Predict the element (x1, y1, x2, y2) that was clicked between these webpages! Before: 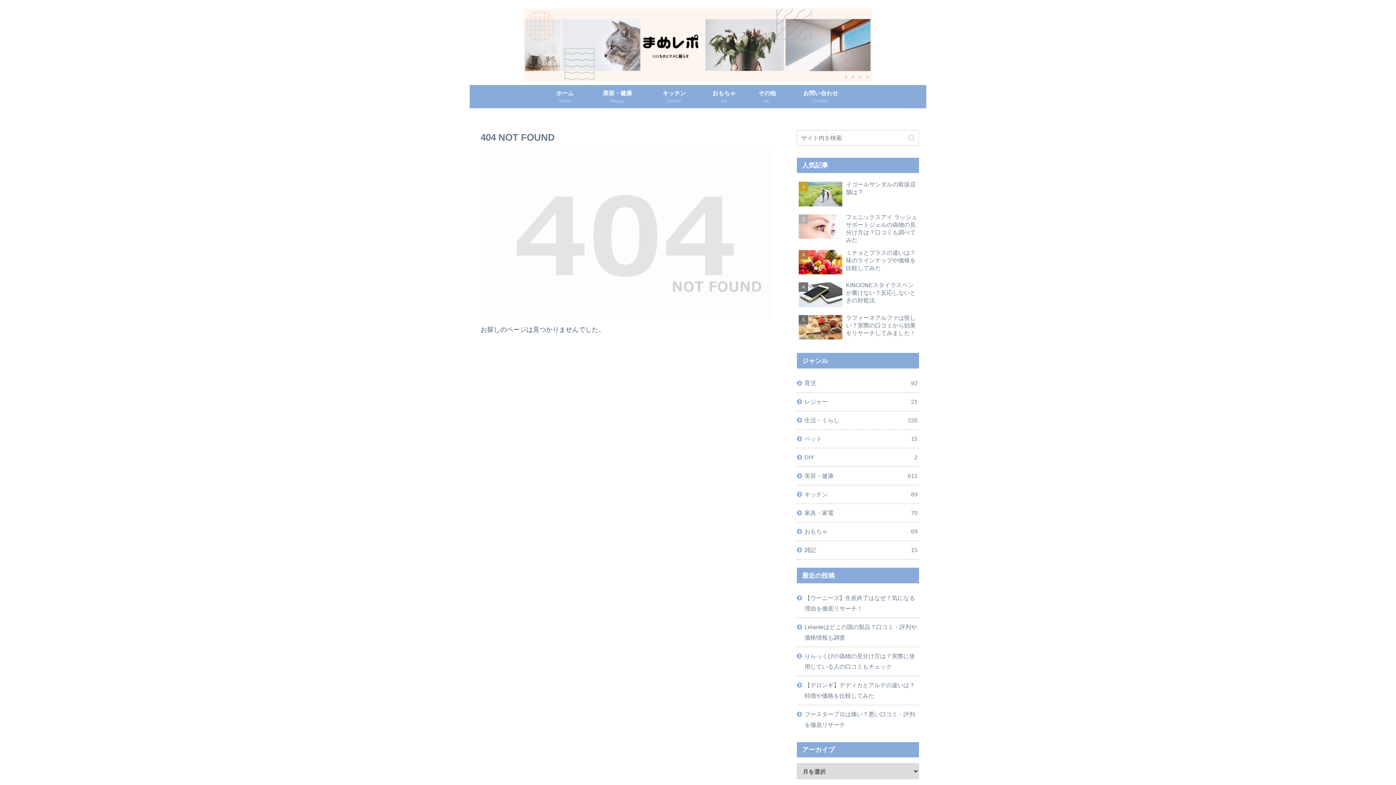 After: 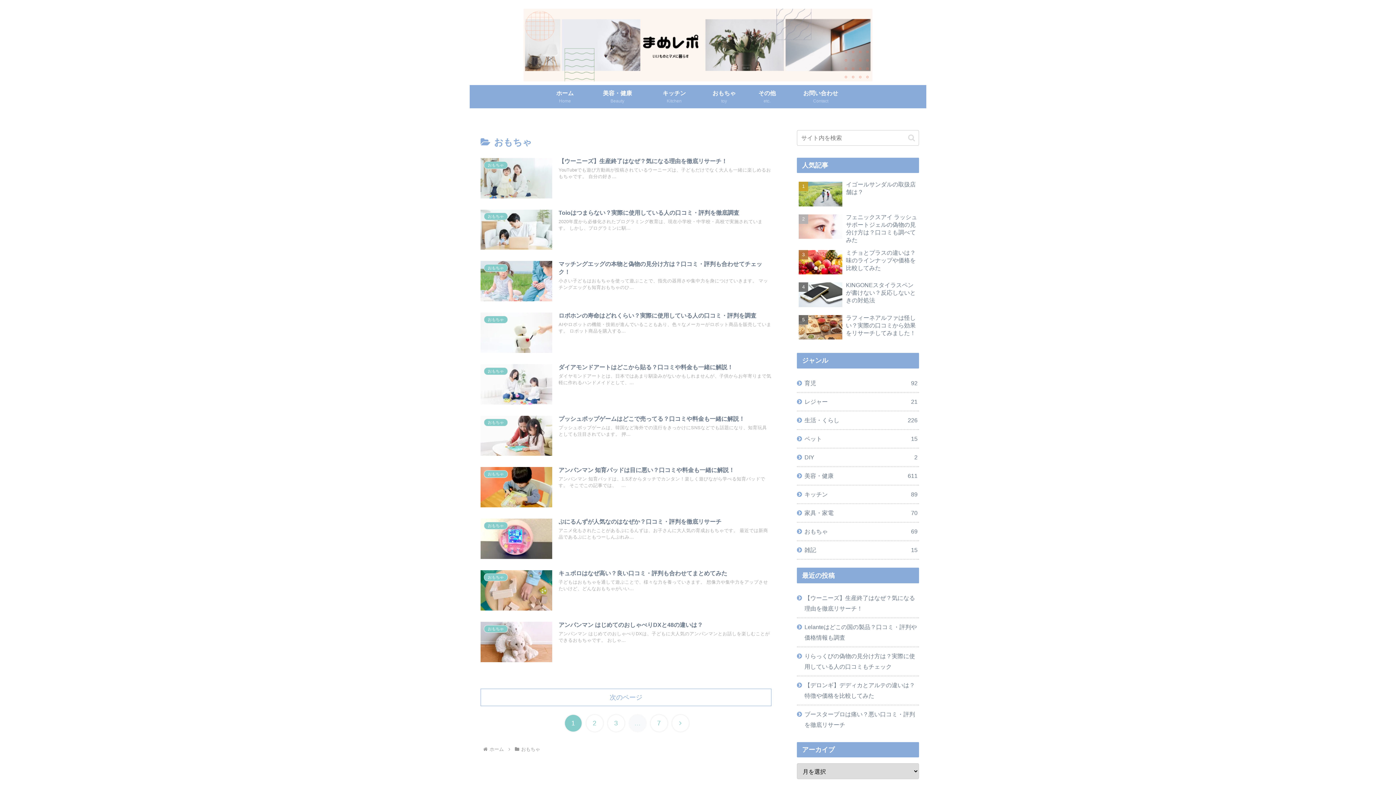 Action: label: おもちゃ
toy bbox: (701, 85, 747, 108)